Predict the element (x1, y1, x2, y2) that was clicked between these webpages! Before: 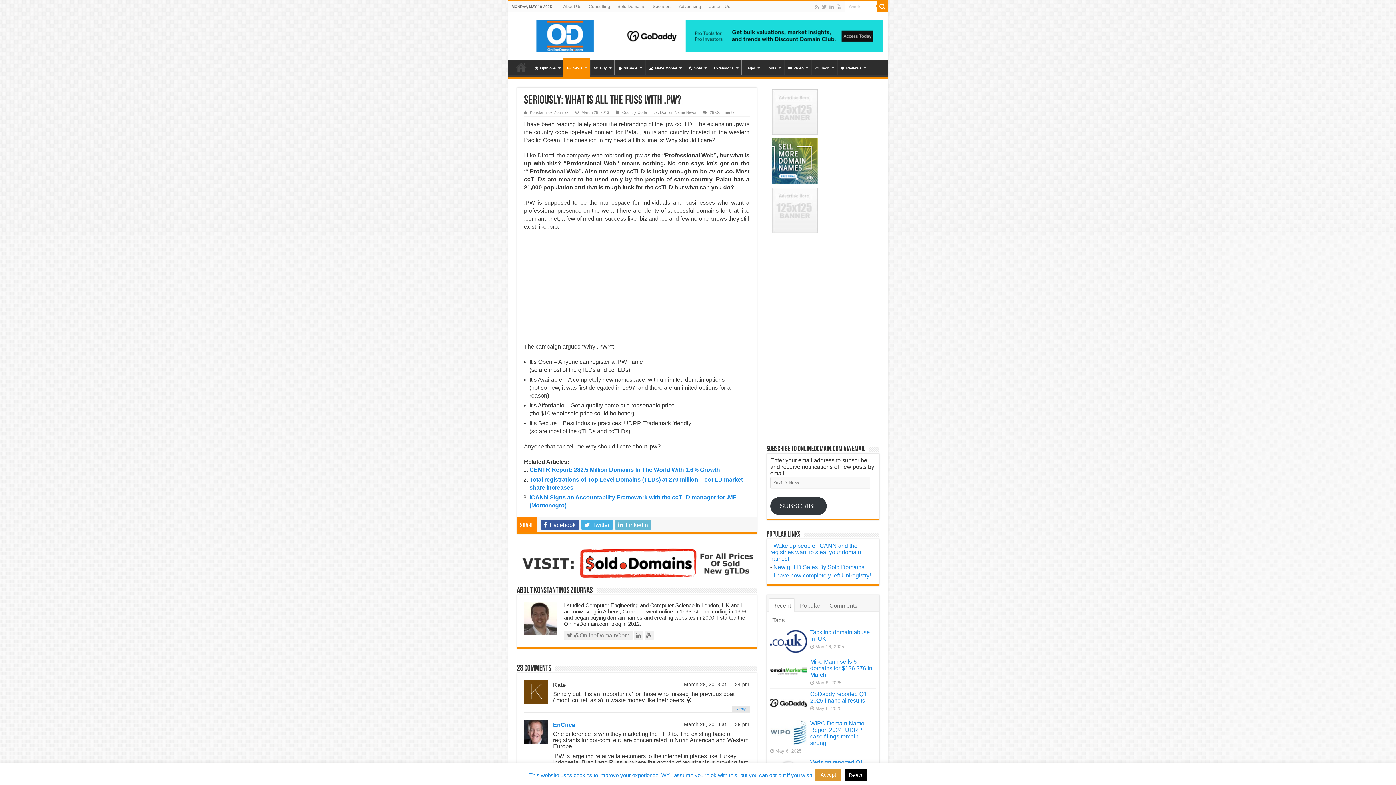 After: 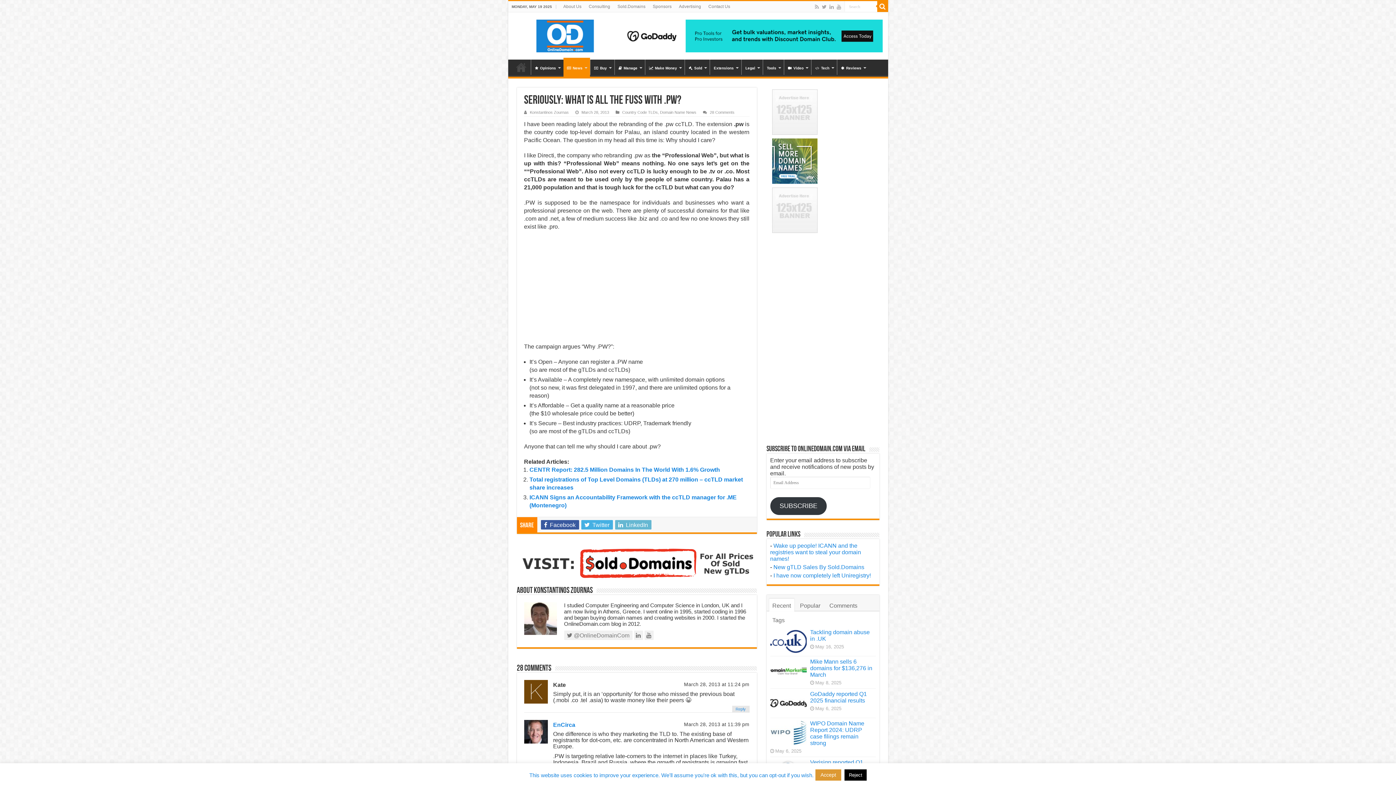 Action: bbox: (770, 497, 827, 515) label: SUBSCRIBE